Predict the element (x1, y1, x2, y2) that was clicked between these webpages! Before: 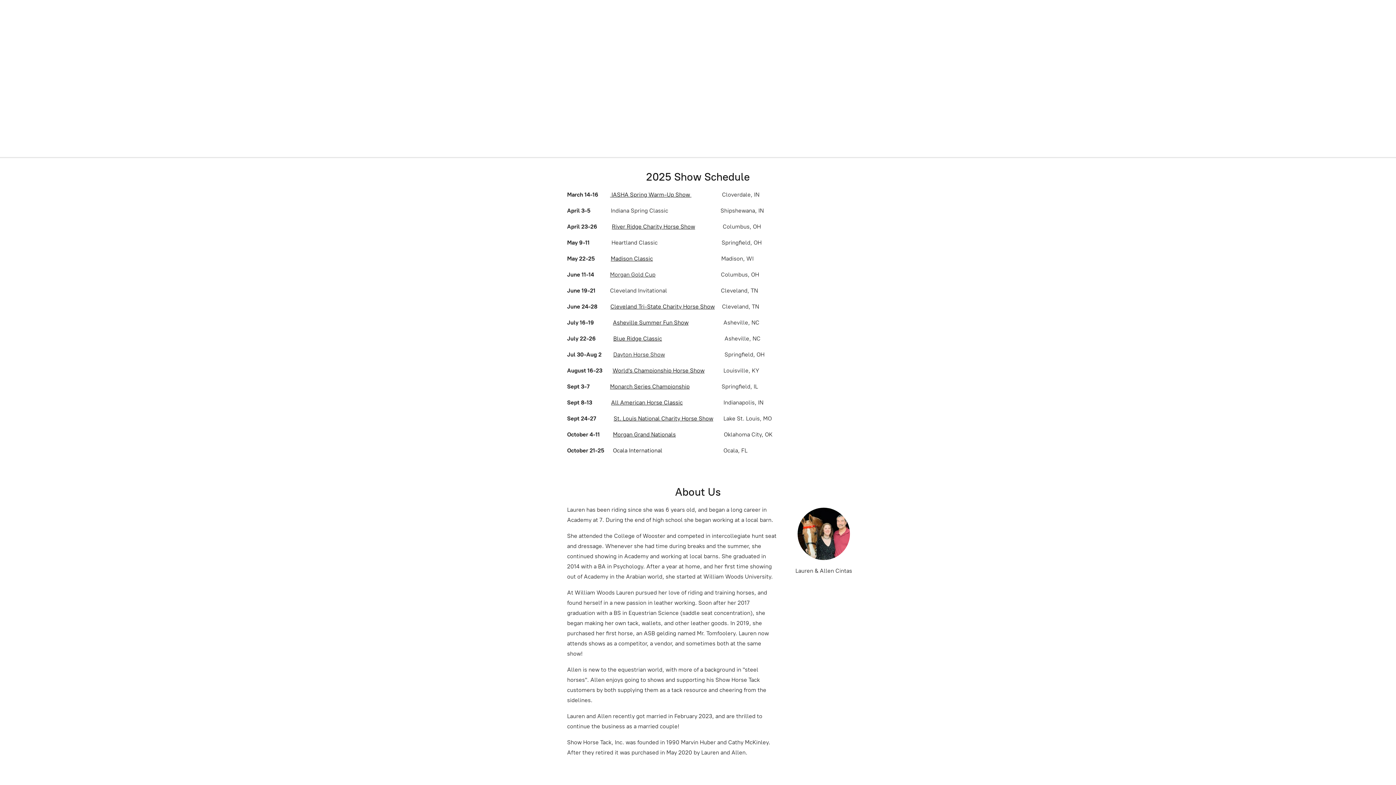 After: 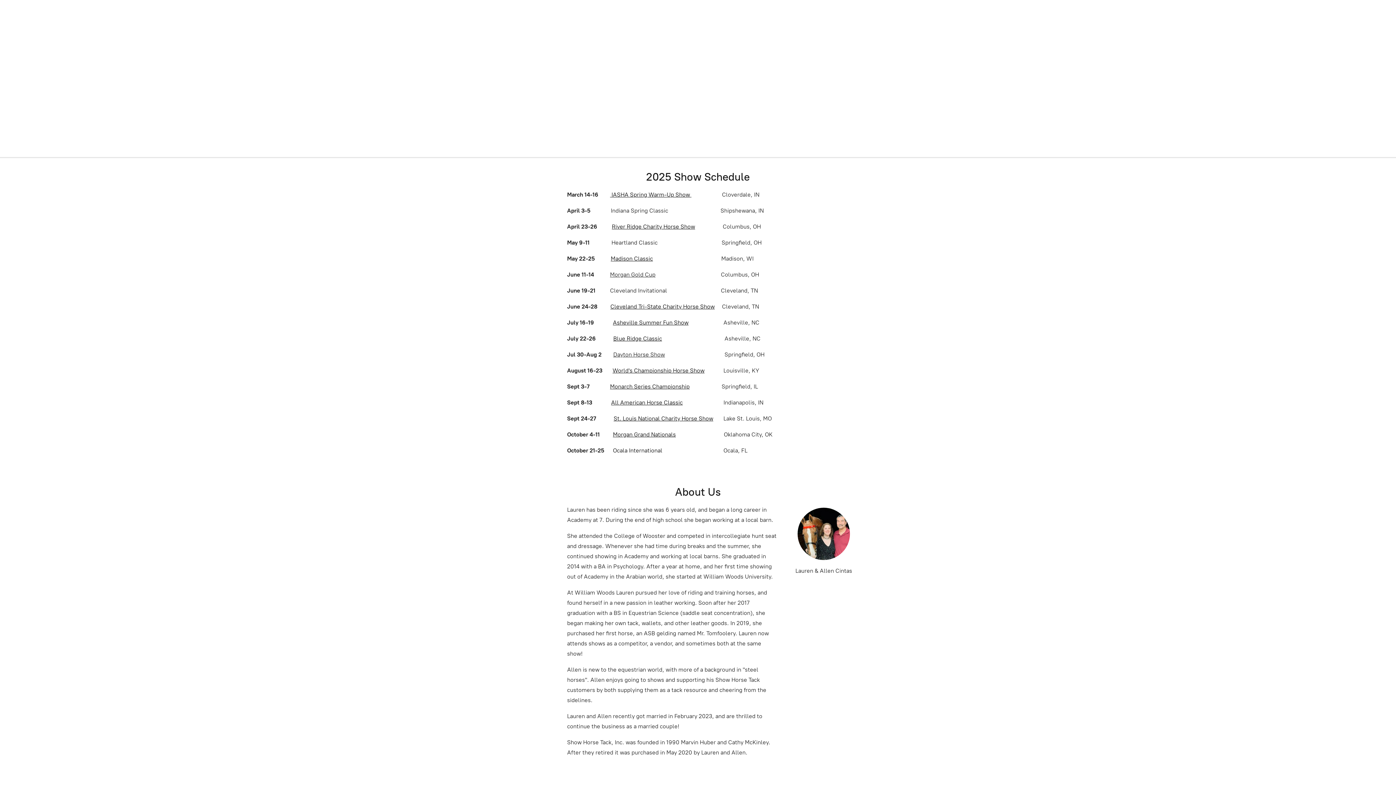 Action: bbox: (612, 223, 695, 230) label: River Ridge Charity Horse Show